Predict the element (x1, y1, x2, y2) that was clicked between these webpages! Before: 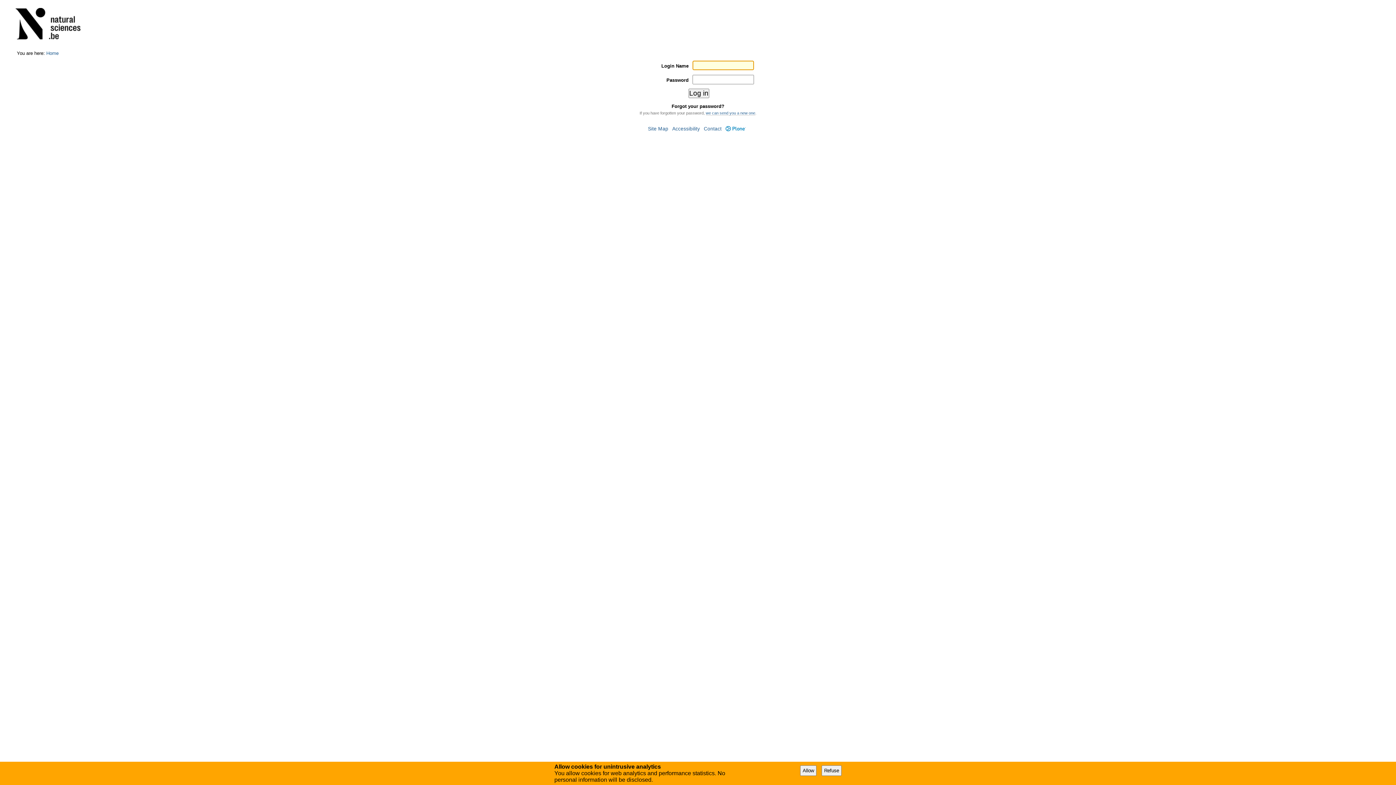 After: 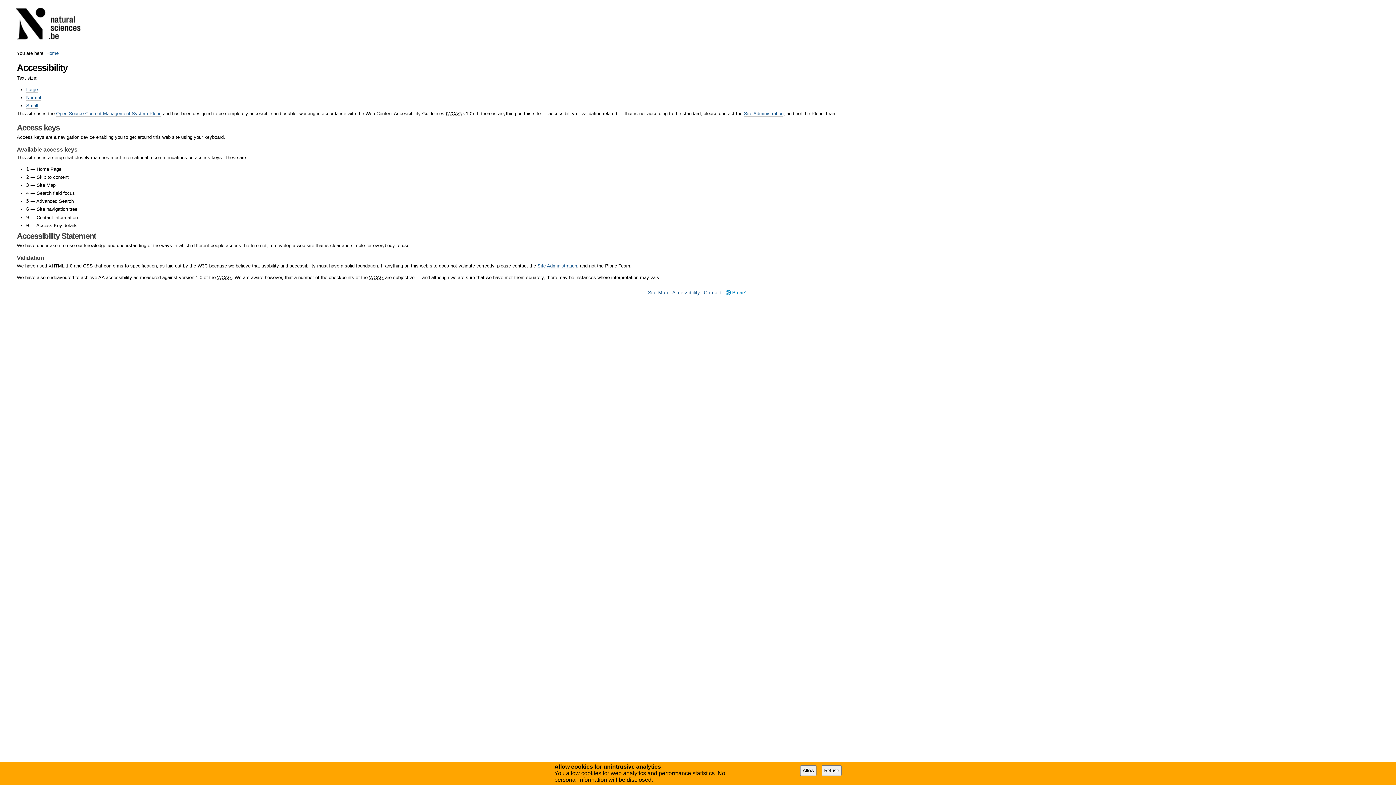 Action: label: Accessibility bbox: (672, 126, 700, 131)